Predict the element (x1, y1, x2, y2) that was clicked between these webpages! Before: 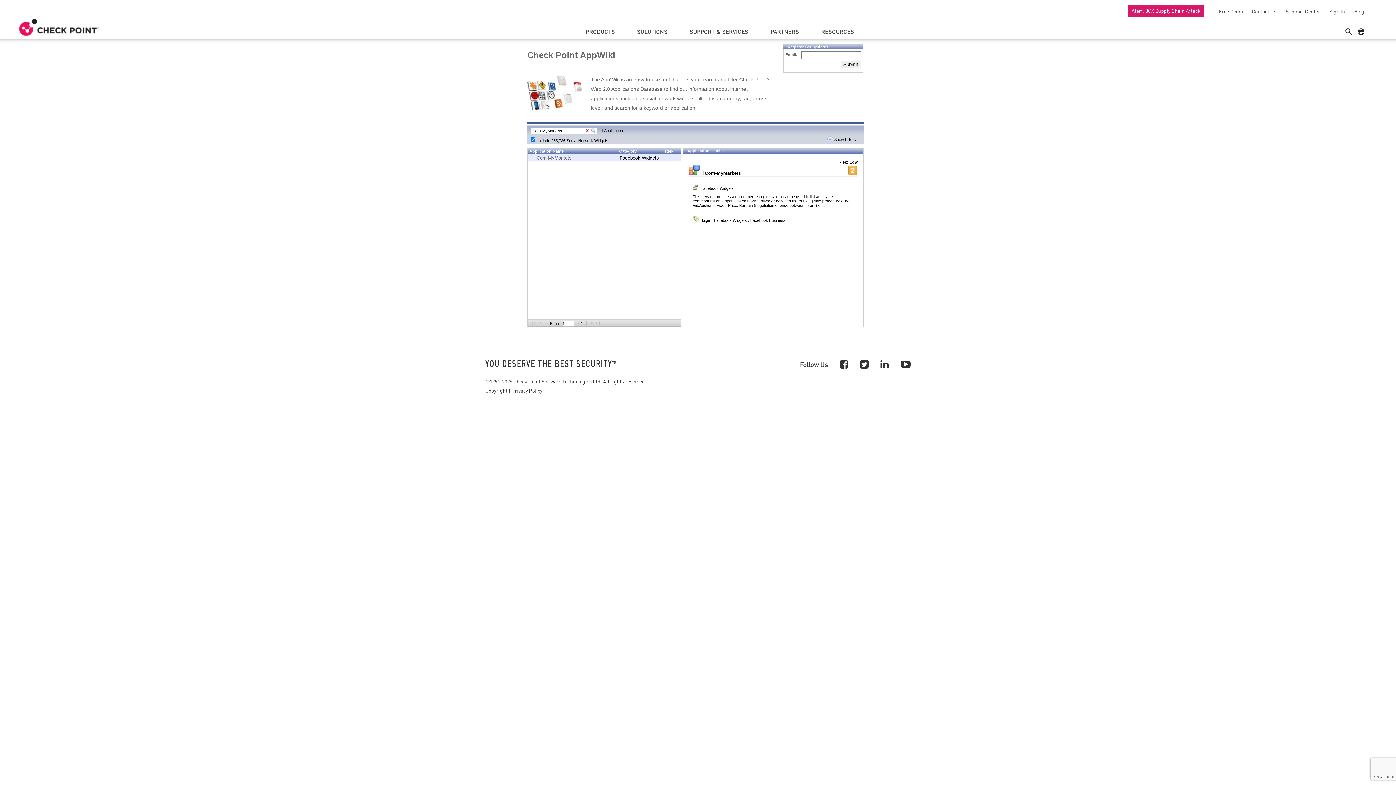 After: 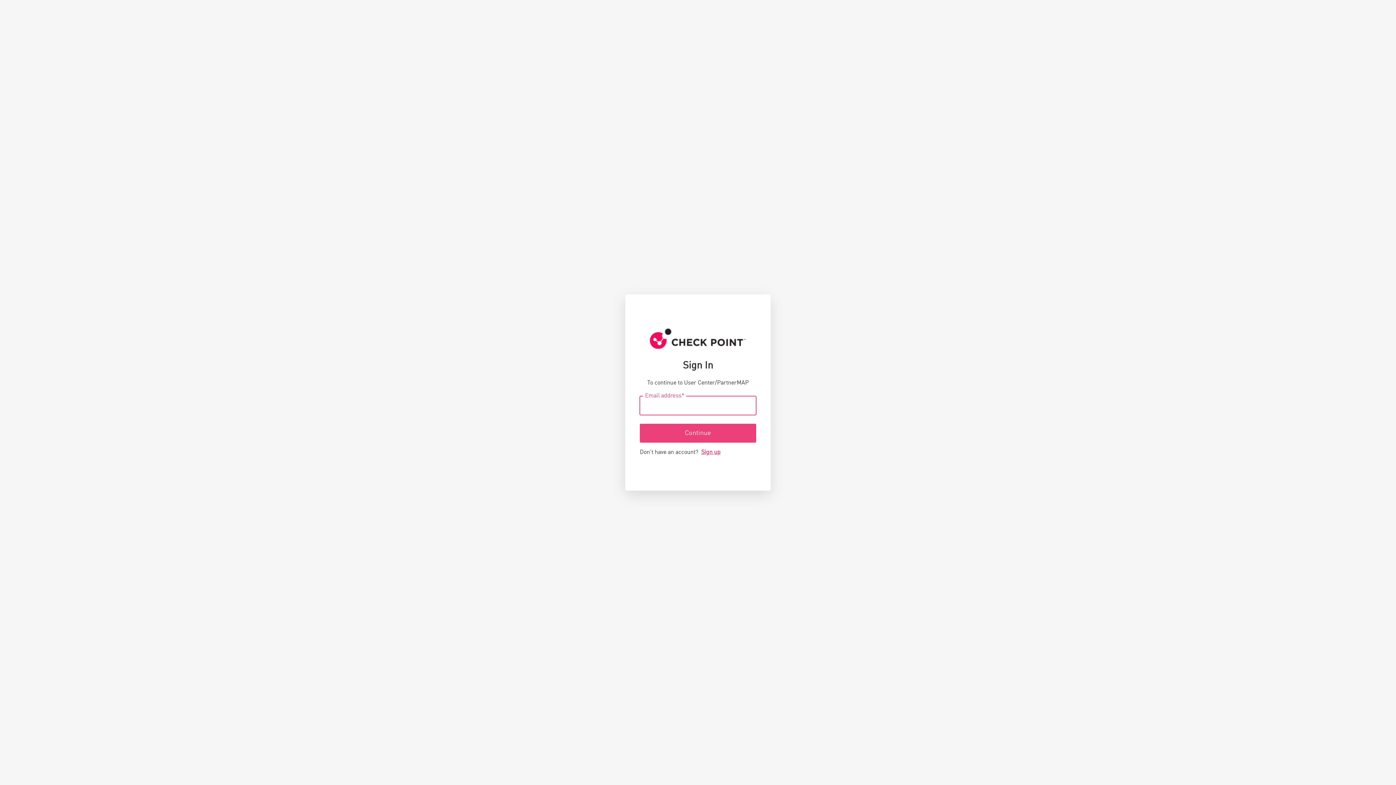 Action: label: Sign In bbox: (1326, 8, 1345, 14)